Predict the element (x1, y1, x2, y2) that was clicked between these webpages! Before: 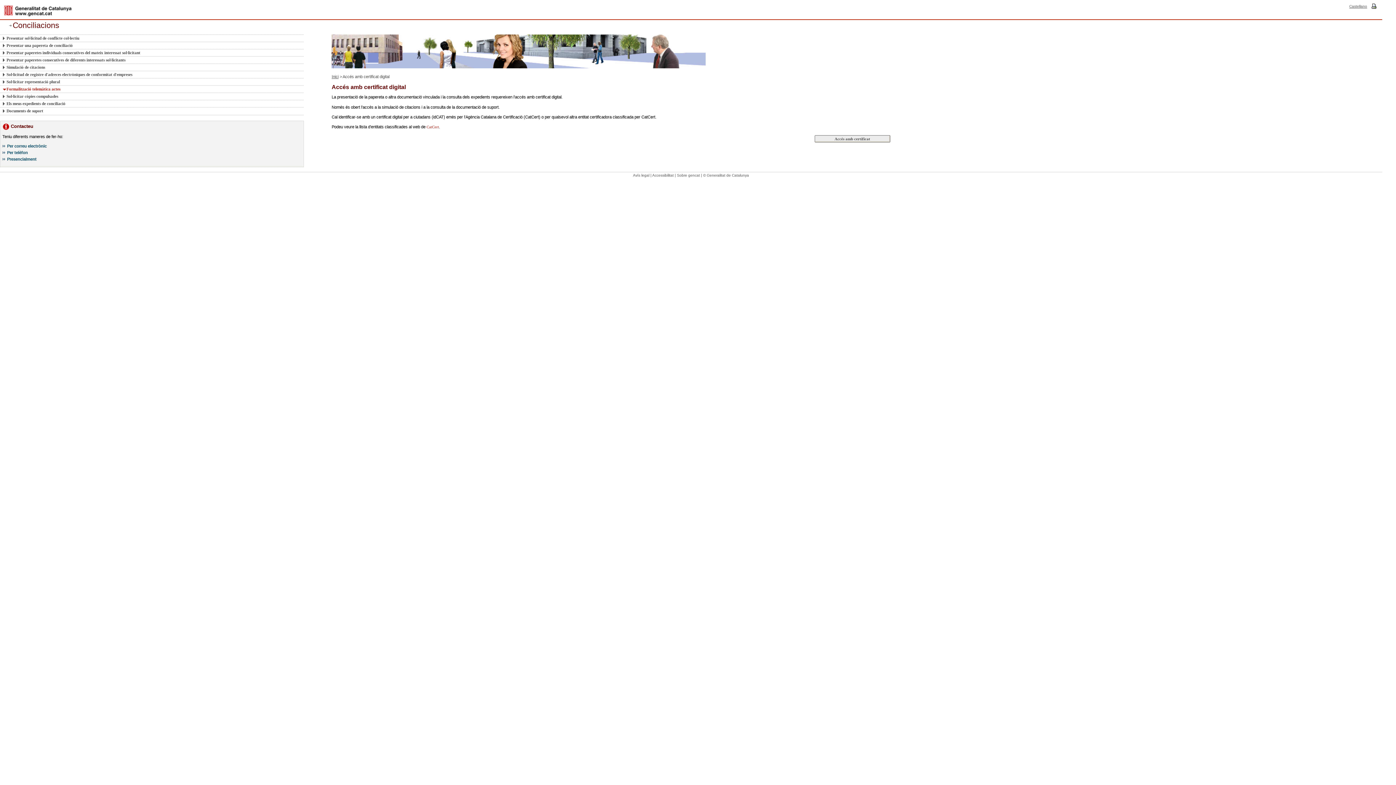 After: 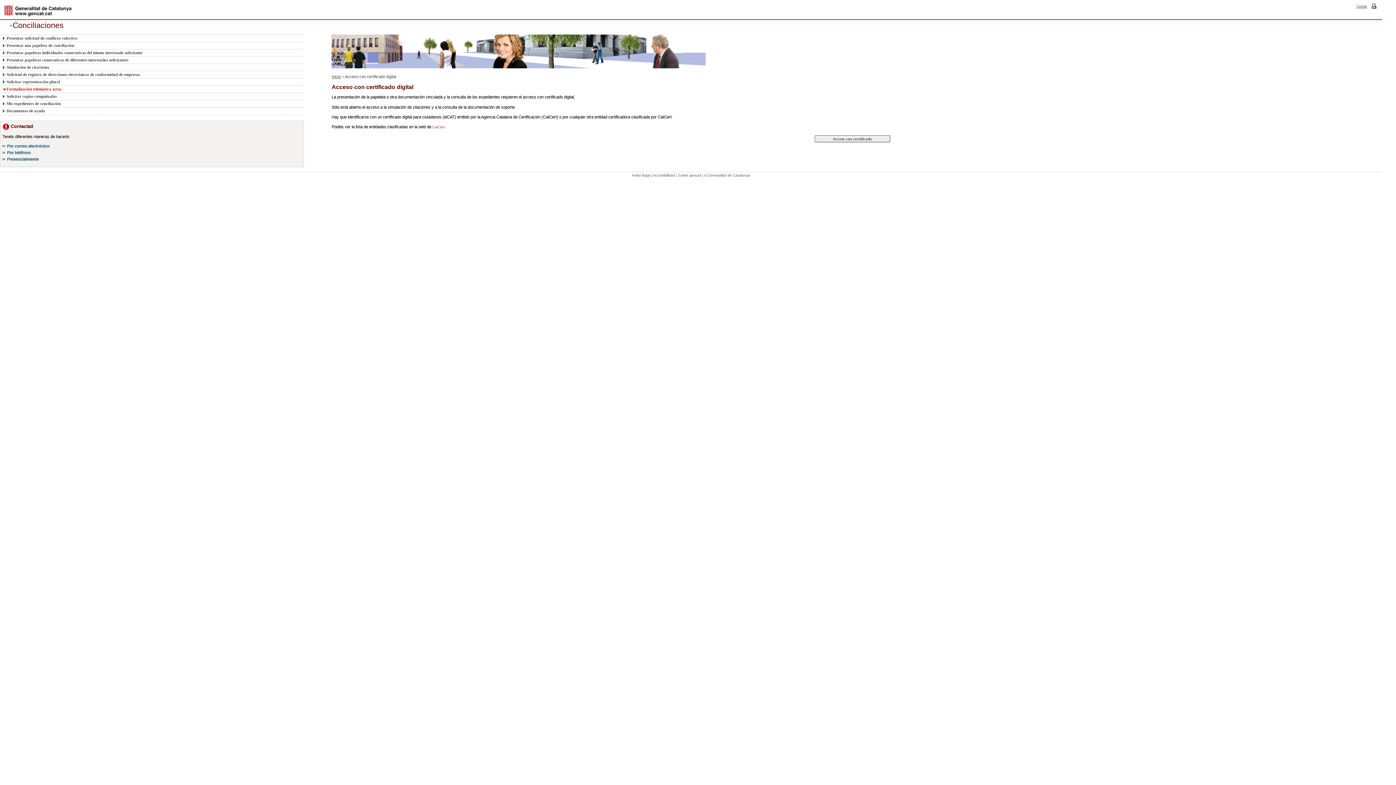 Action: bbox: (1349, 4, 1367, 8) label: Castellano